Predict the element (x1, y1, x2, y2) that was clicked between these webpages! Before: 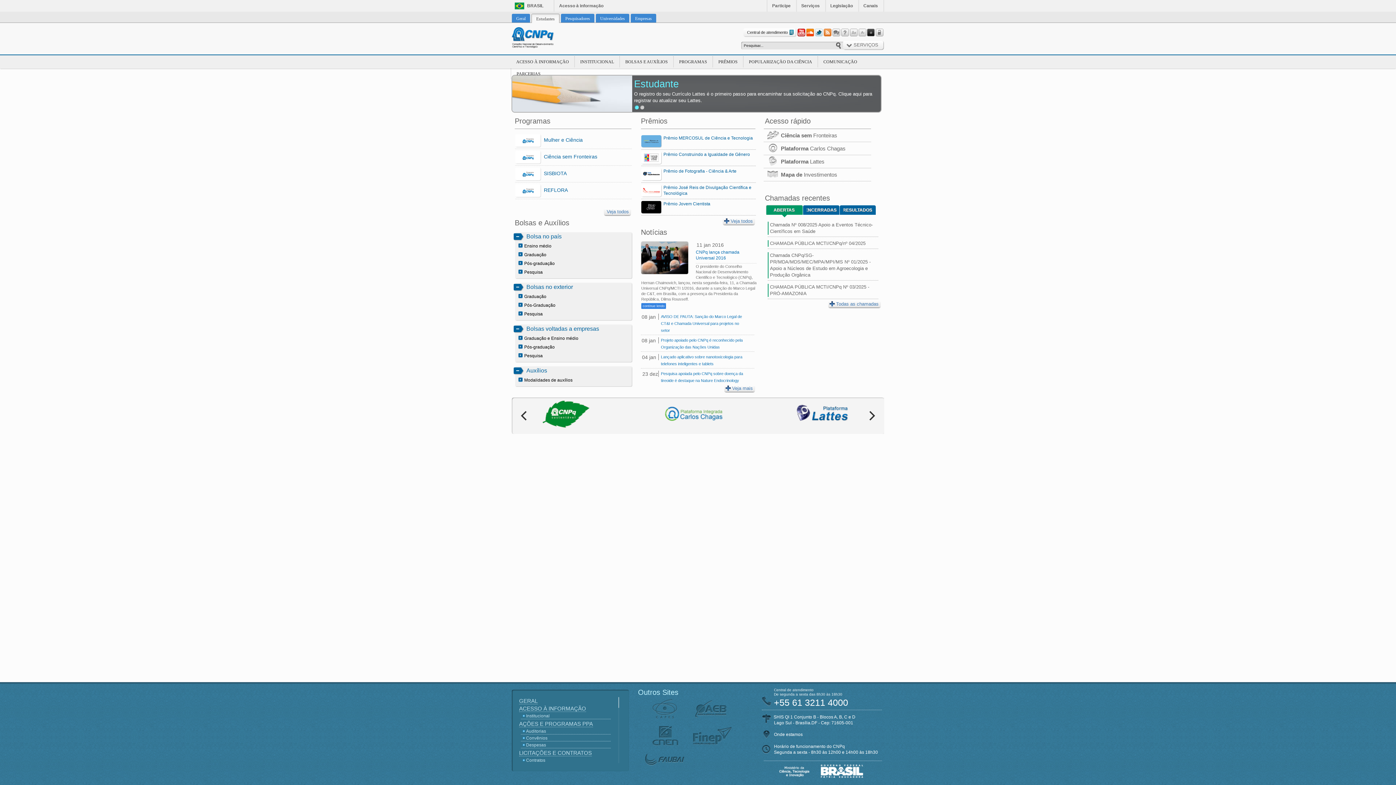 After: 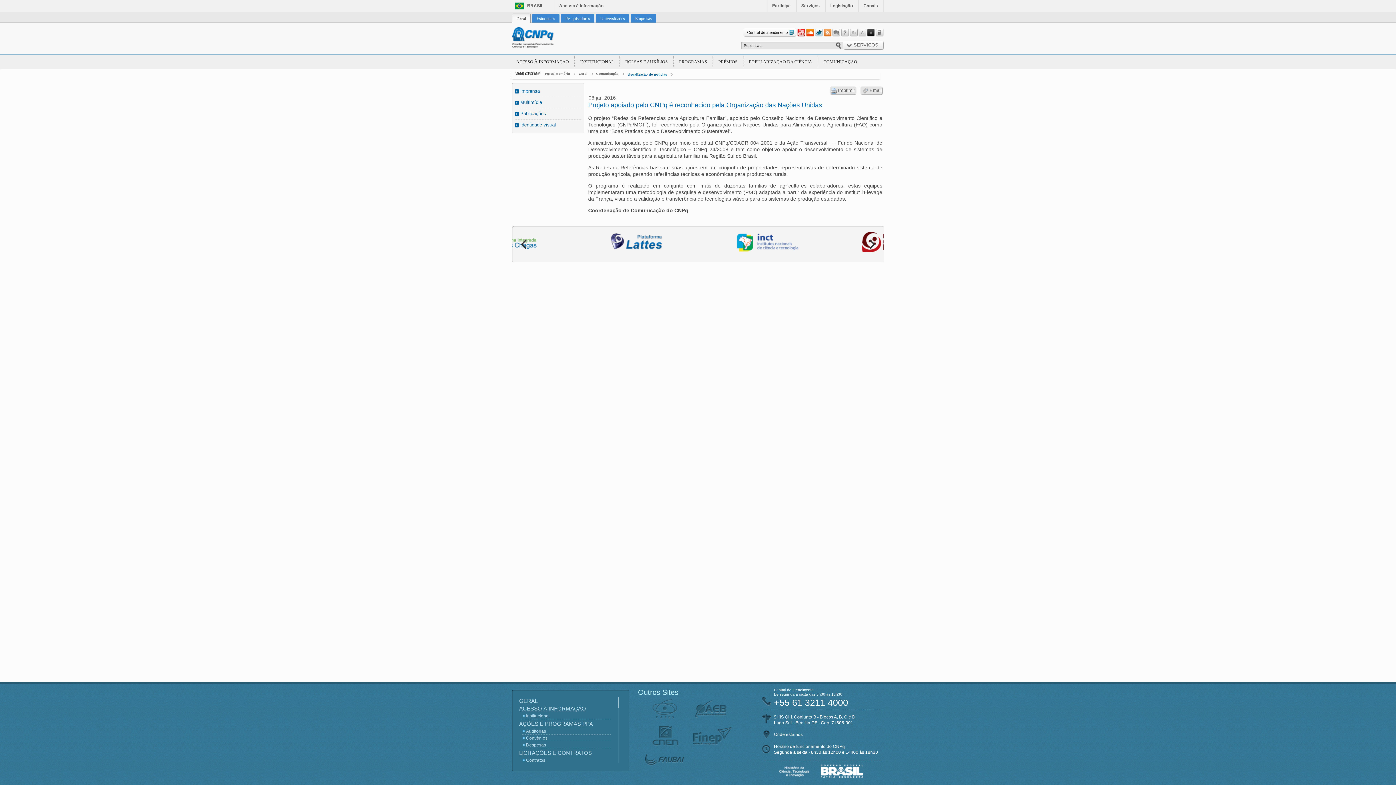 Action: label: Projeto apoiado pelo CNPq é reconhecido pela Organização das Nações Unidas bbox: (661, 337, 746, 350)